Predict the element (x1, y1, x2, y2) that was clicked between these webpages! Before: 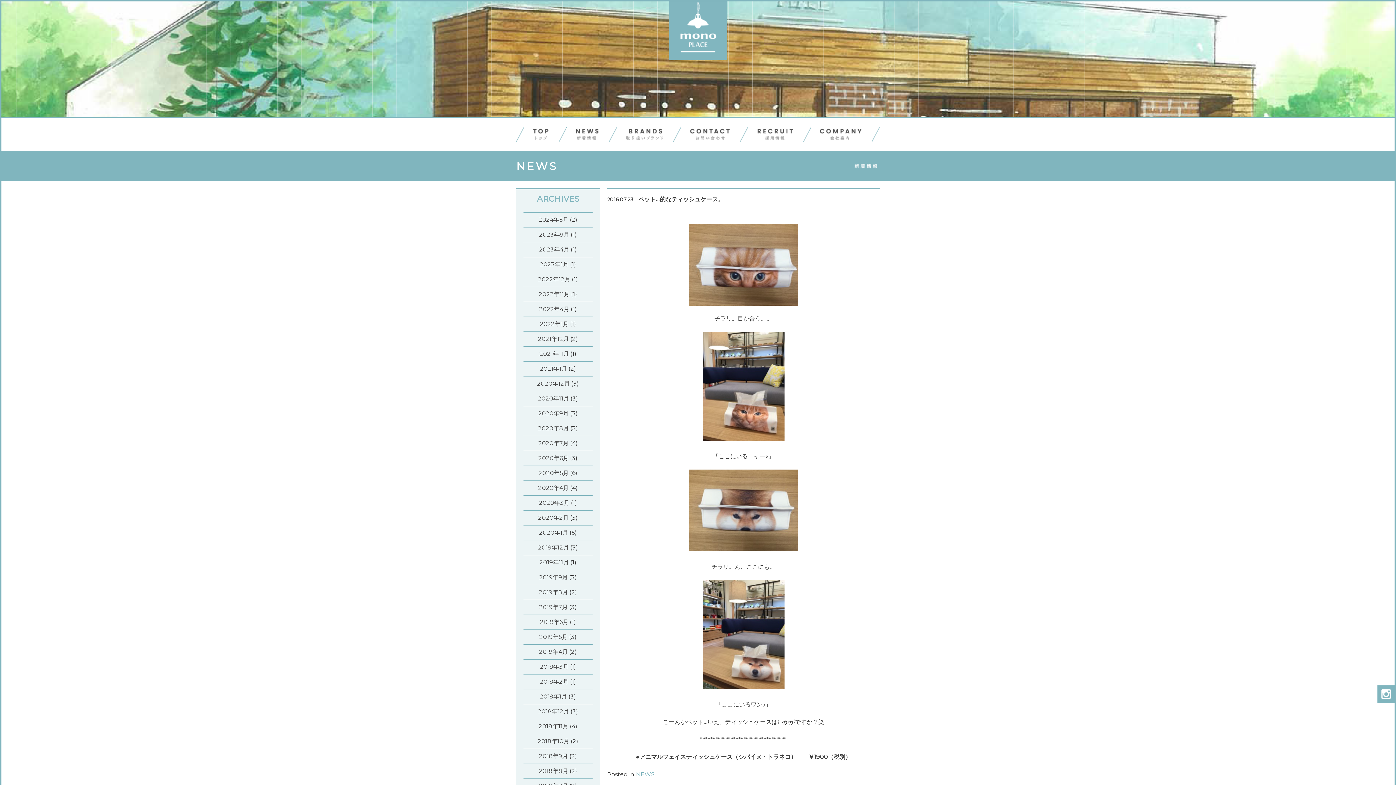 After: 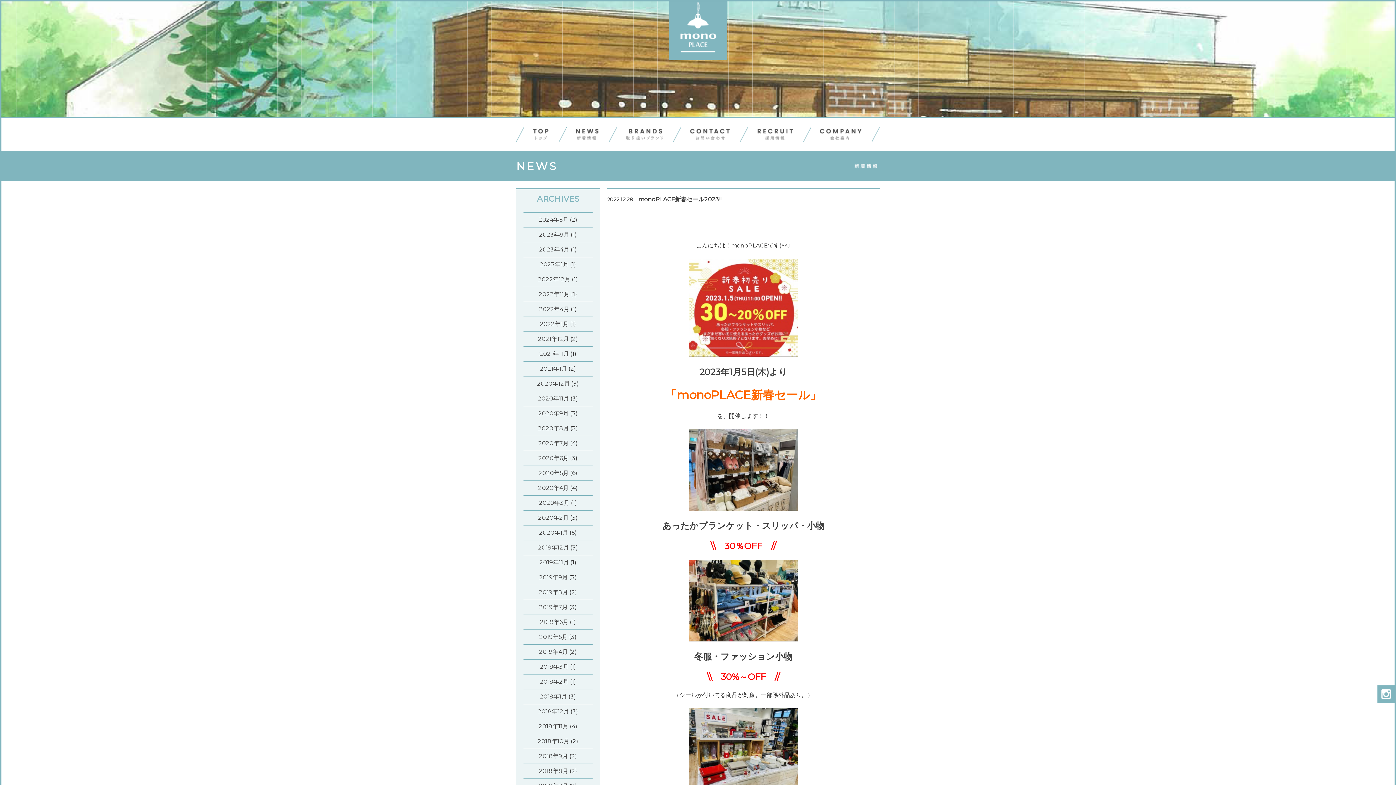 Action: bbox: (538, 276, 570, 282) label: 2022年12月